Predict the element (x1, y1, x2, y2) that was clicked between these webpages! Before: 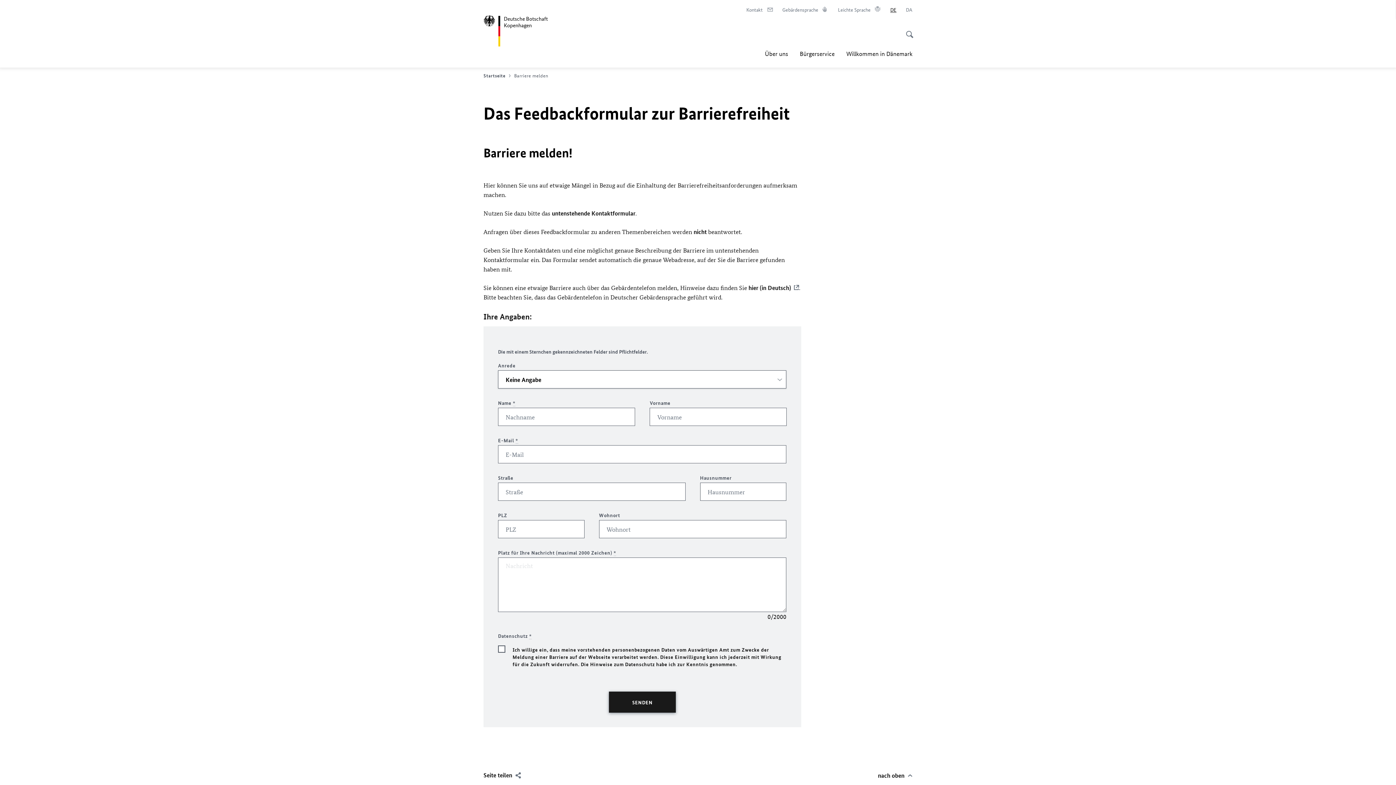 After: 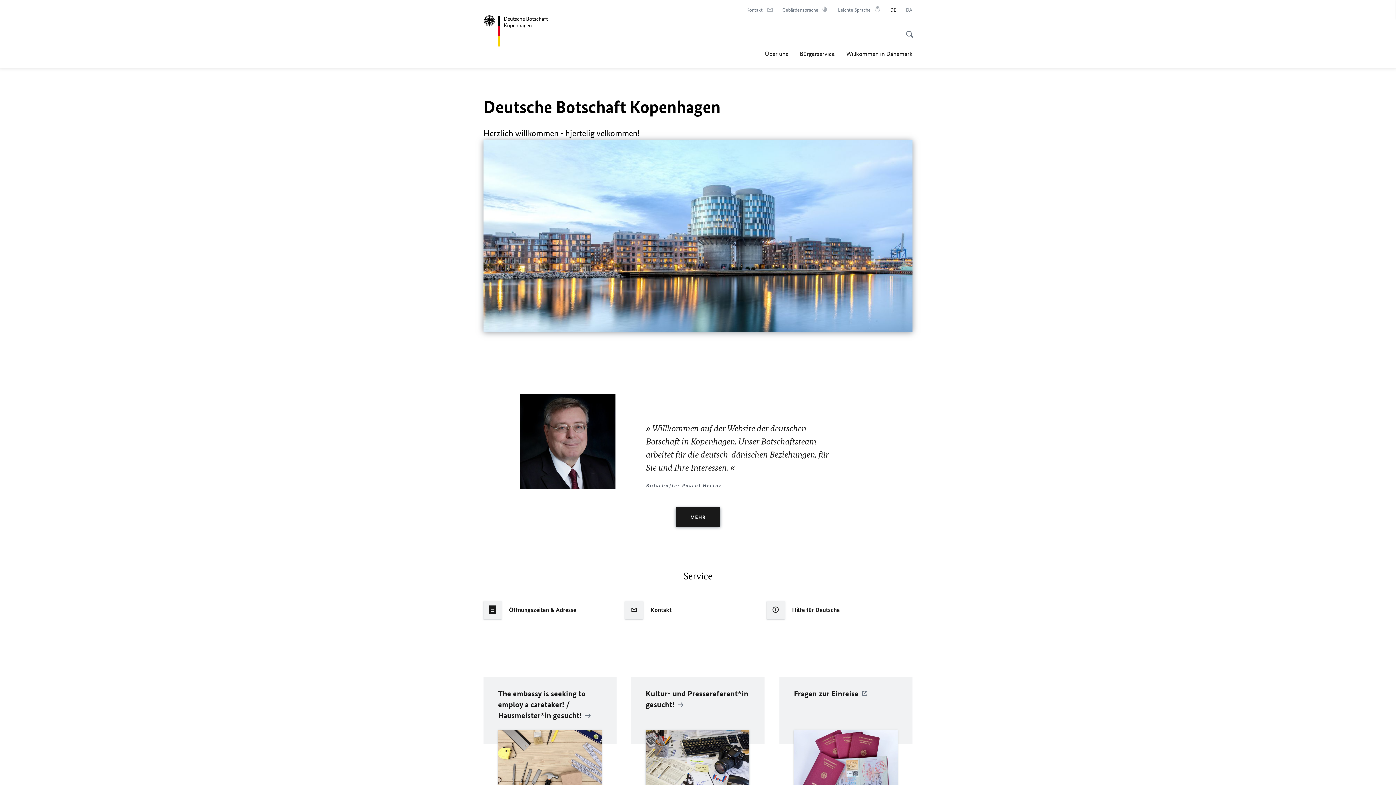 Action: label: Deutsche Botschaft
Kopenhagen bbox: (483, 15, 569, 46)